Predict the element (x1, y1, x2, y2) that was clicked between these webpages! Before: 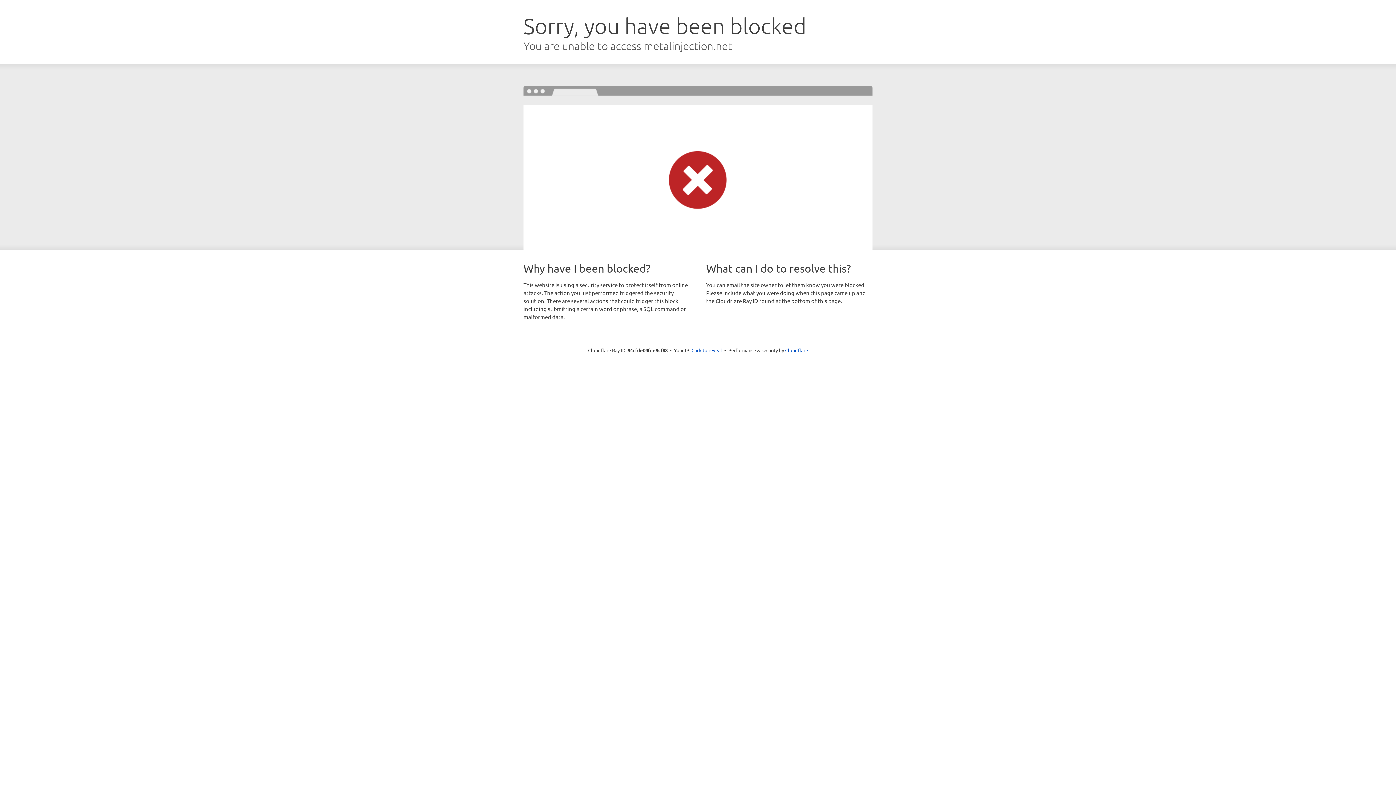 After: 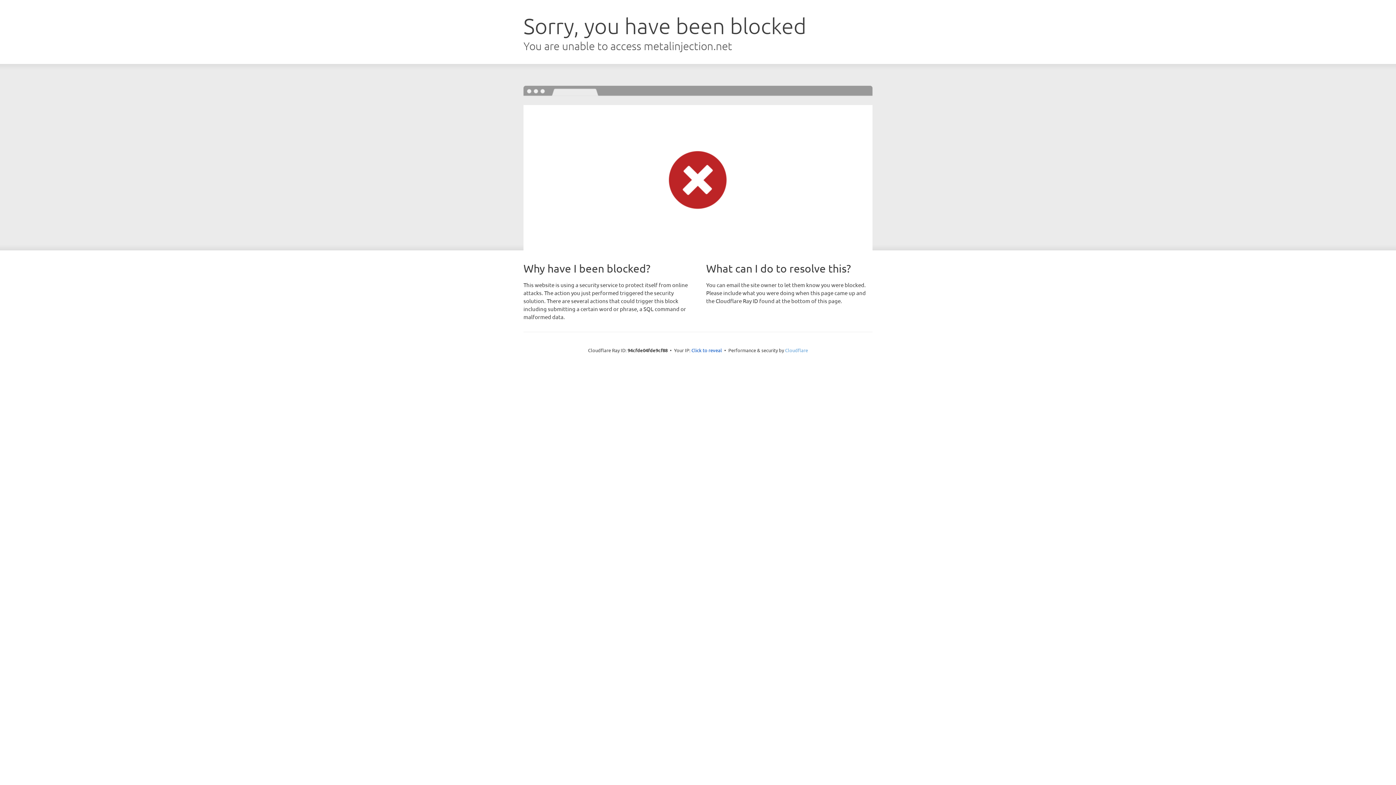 Action: bbox: (785, 347, 808, 353) label: Cloudflare